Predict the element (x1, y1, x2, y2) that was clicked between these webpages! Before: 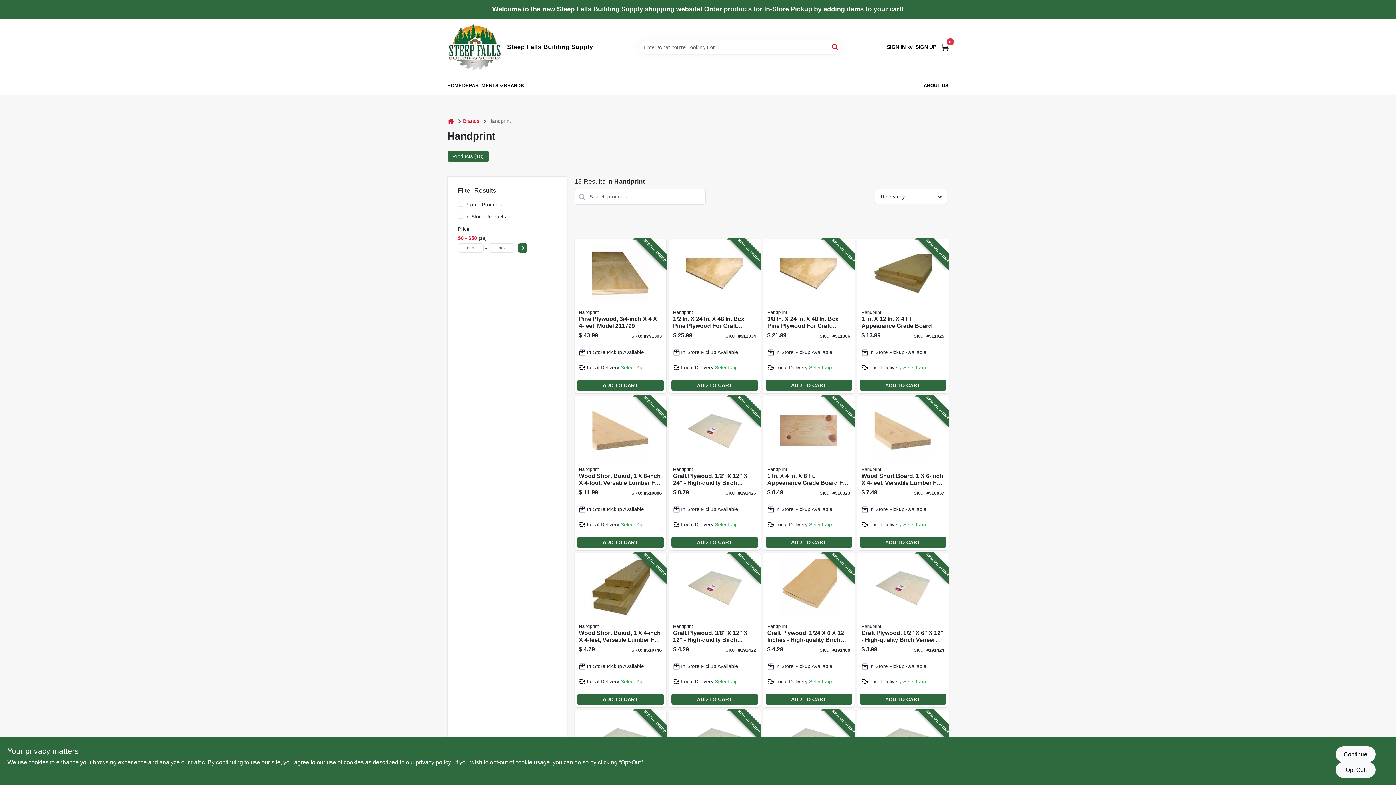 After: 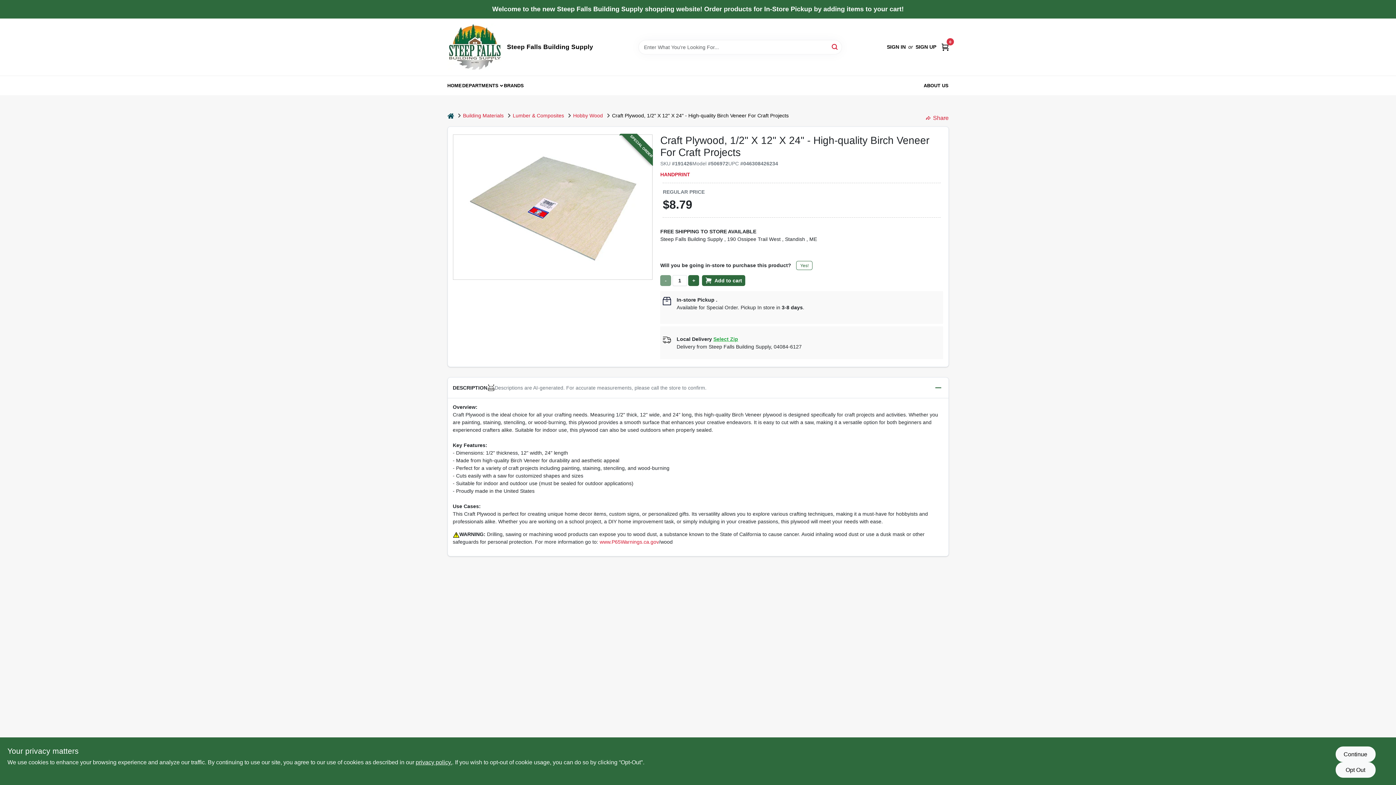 Action: bbox: (668, 395, 760, 550) label: Go to craft-plywood-high-quality-birch-veneer-for-craft-projects-046308426234-191426 product page